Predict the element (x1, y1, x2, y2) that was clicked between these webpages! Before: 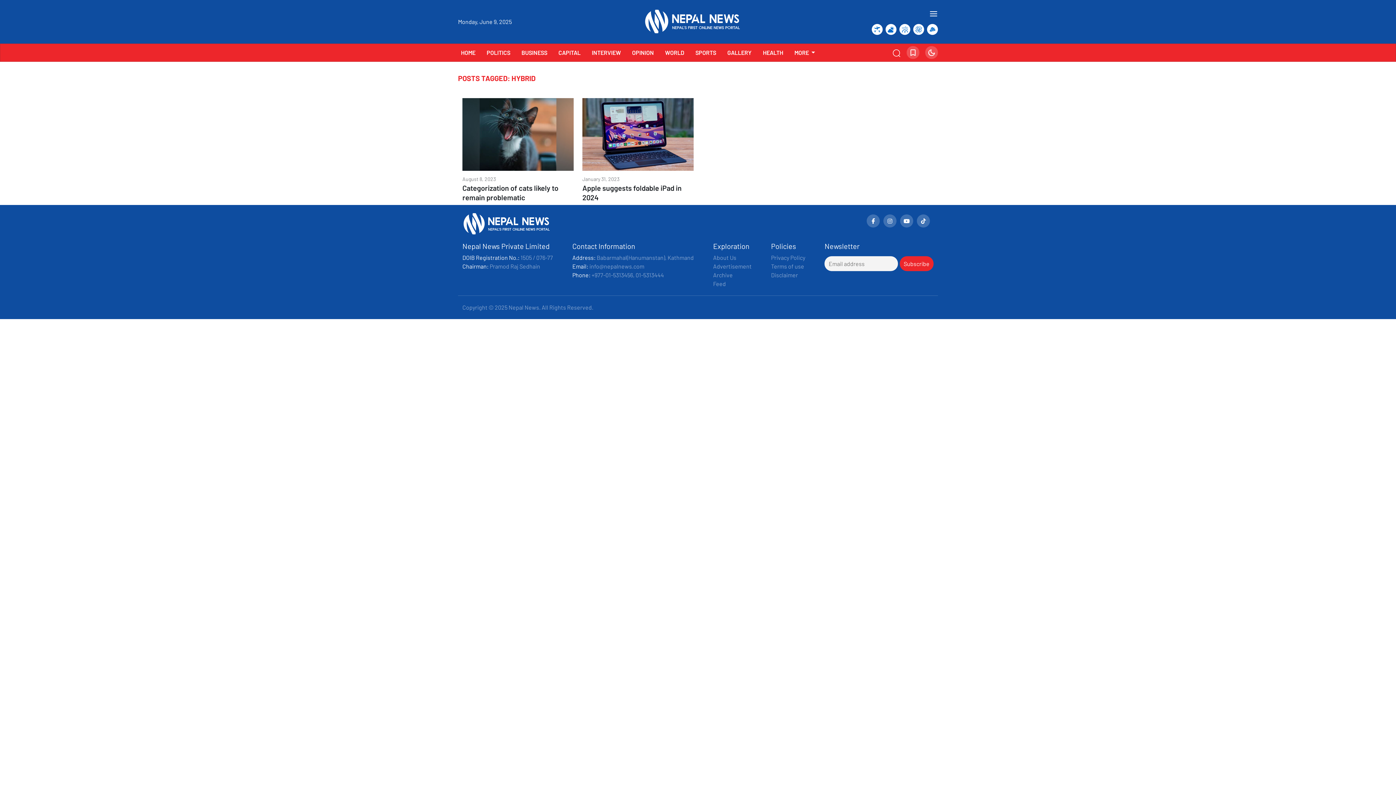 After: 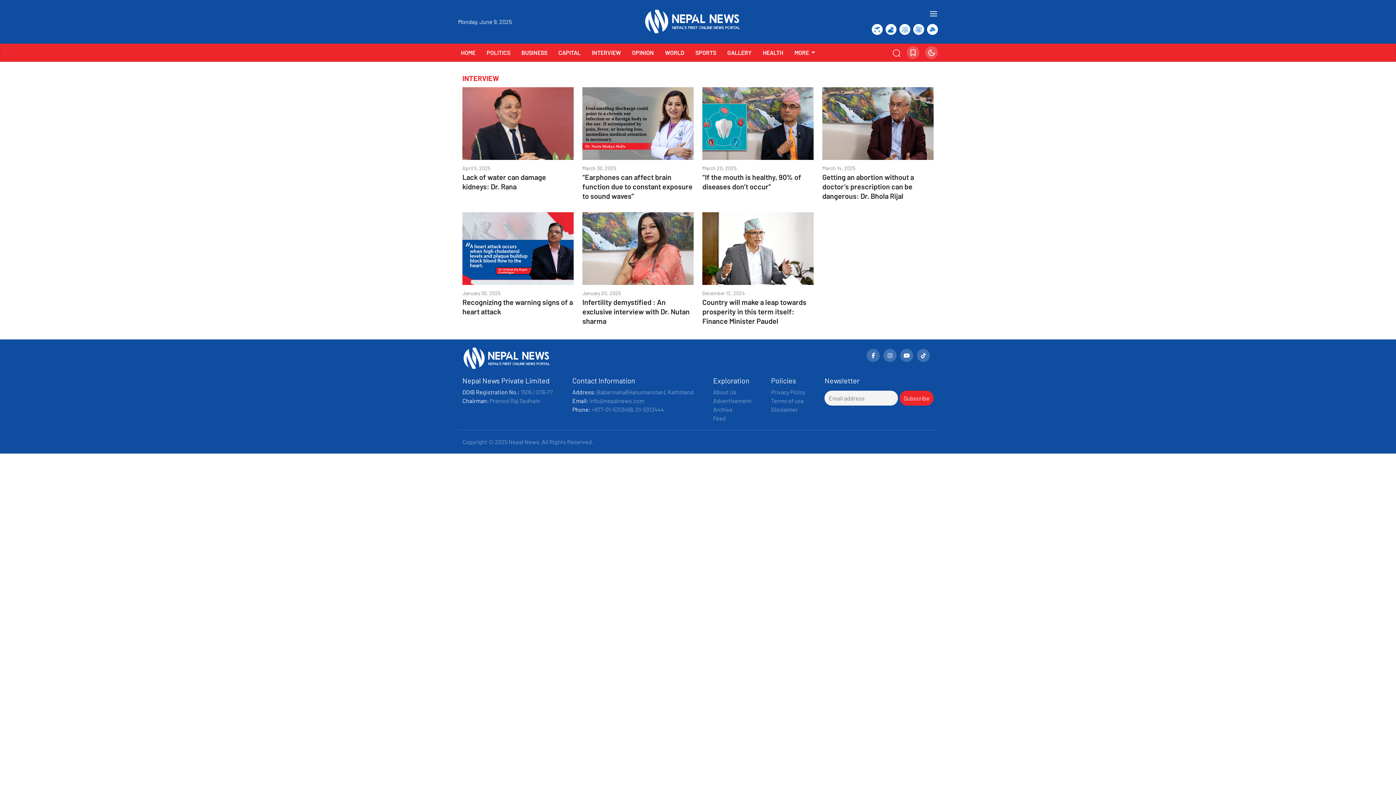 Action: label: INTERVIEW bbox: (589, 45, 623, 59)